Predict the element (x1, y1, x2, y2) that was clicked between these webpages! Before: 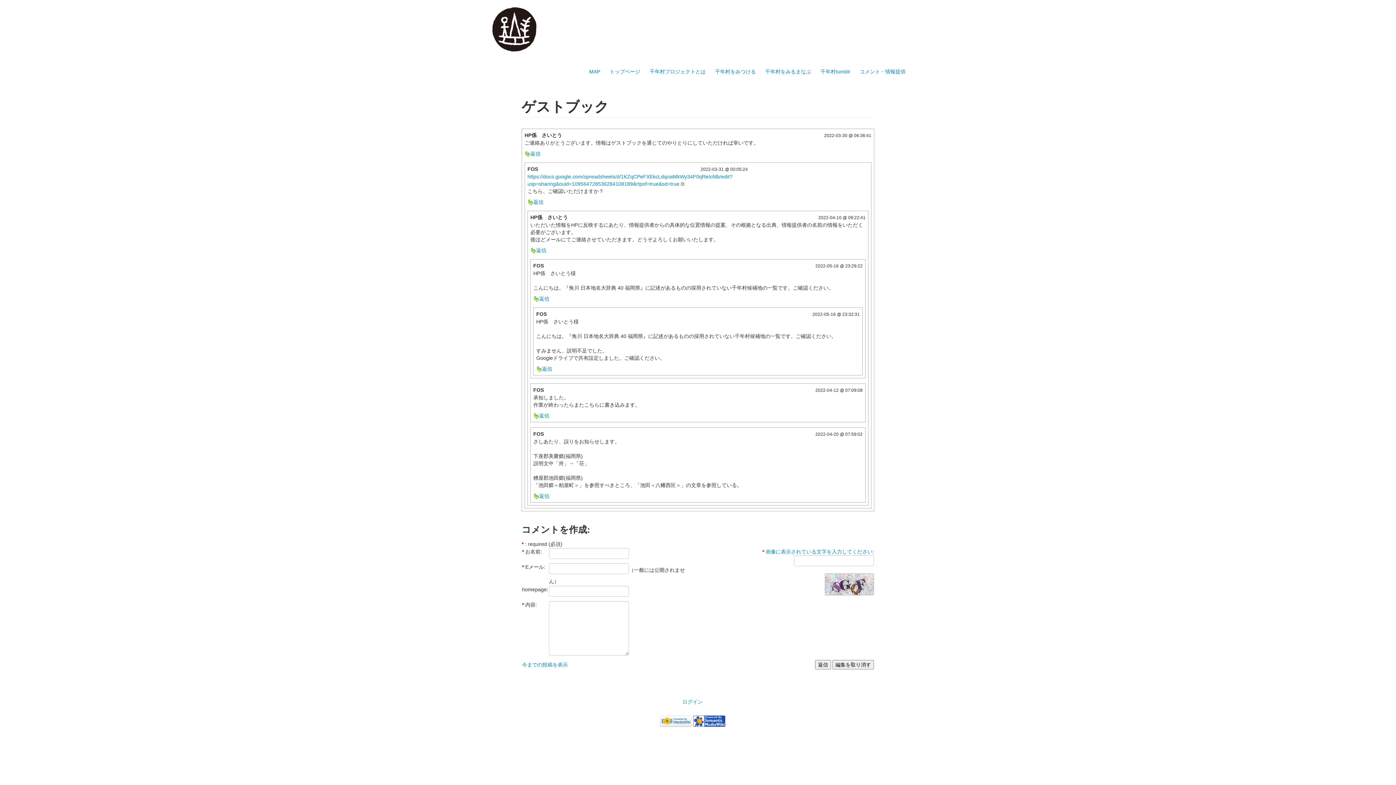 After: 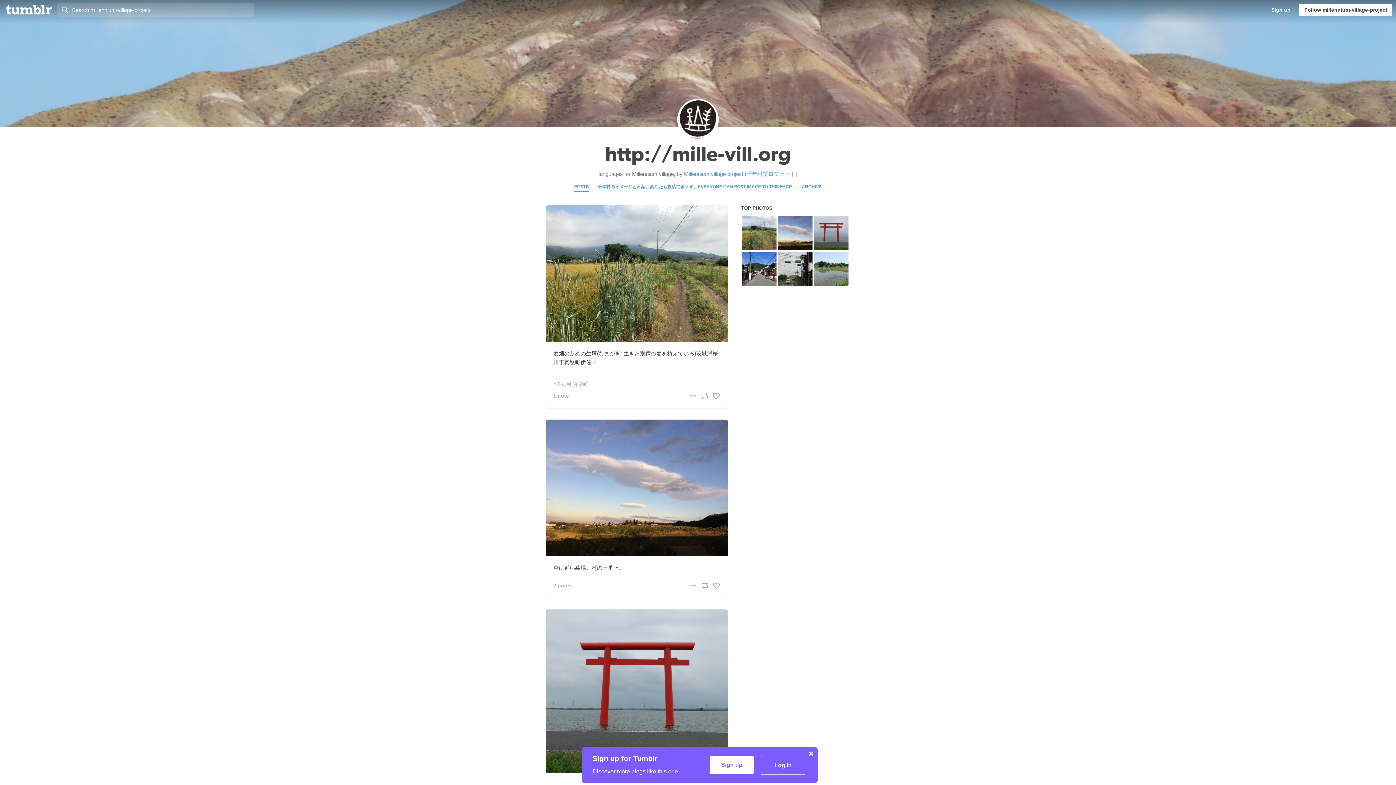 Action: bbox: (816, 66, 854, 77) label: 千年村tumblr